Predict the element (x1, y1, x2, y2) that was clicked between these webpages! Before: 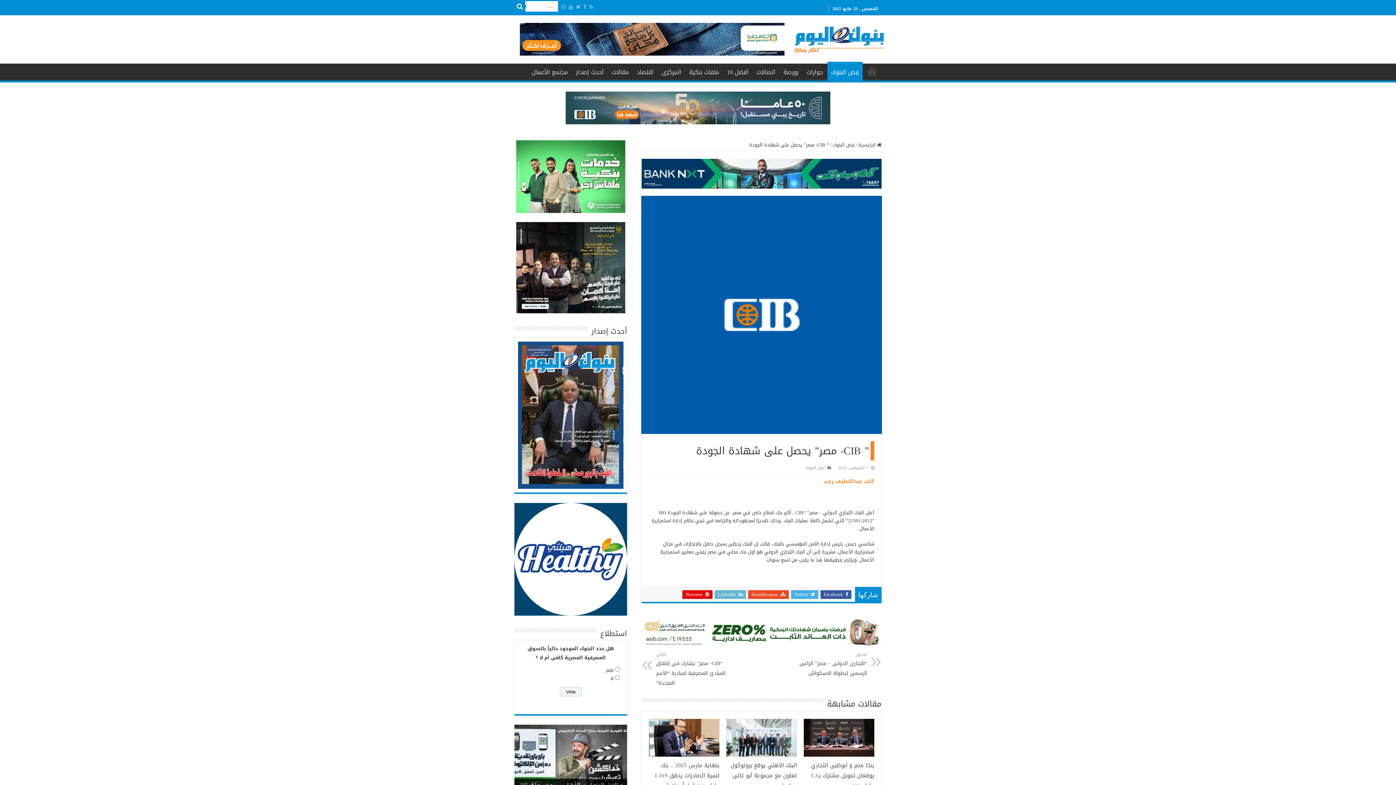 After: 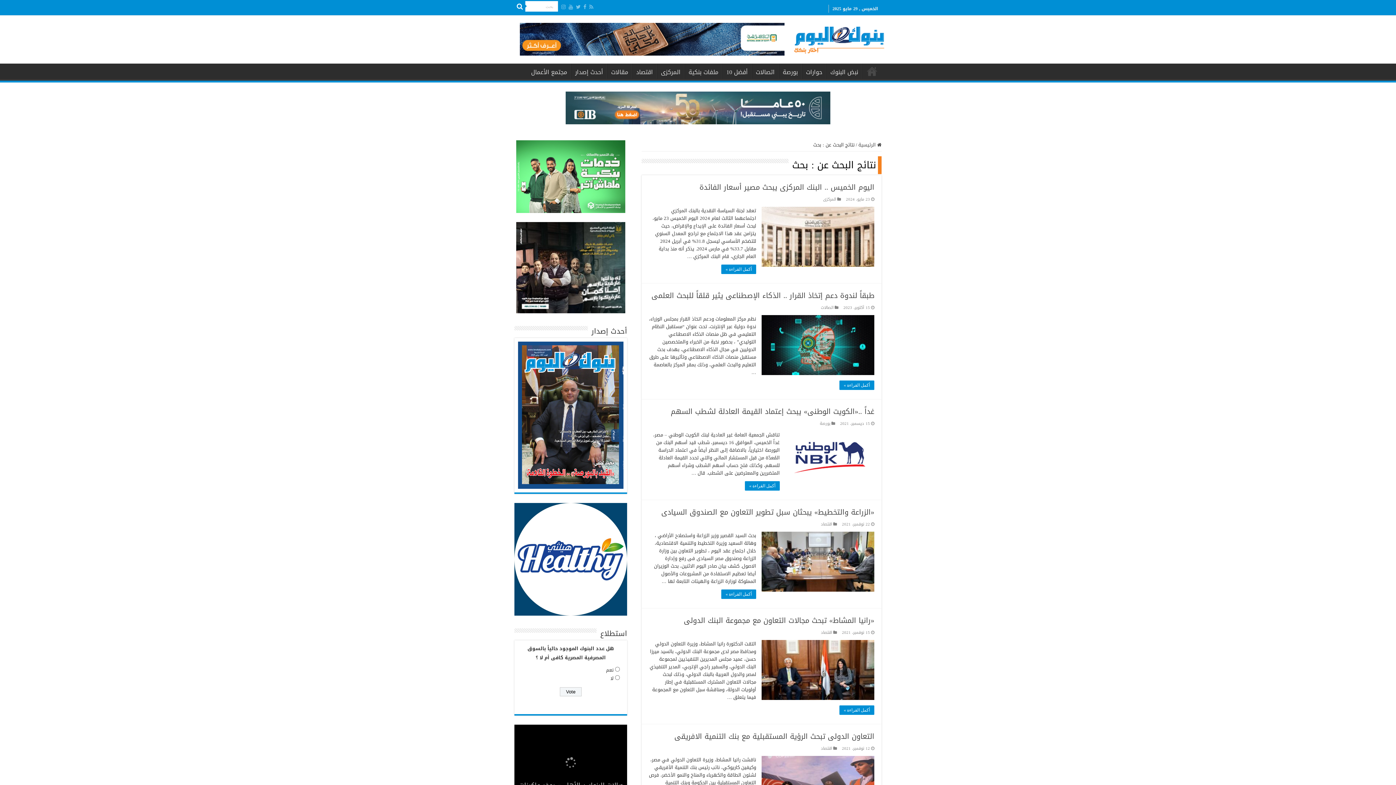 Action: bbox: (514, 1, 525, 12)